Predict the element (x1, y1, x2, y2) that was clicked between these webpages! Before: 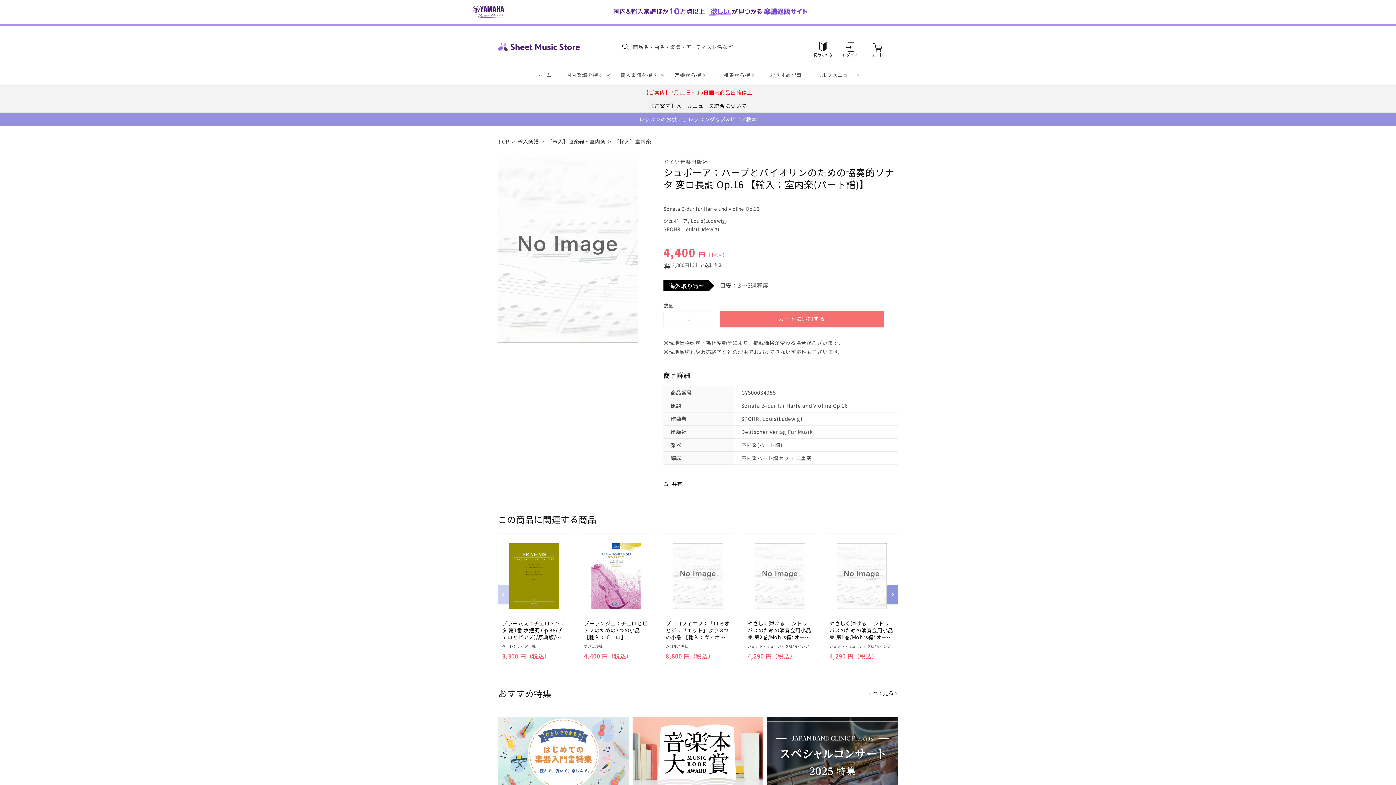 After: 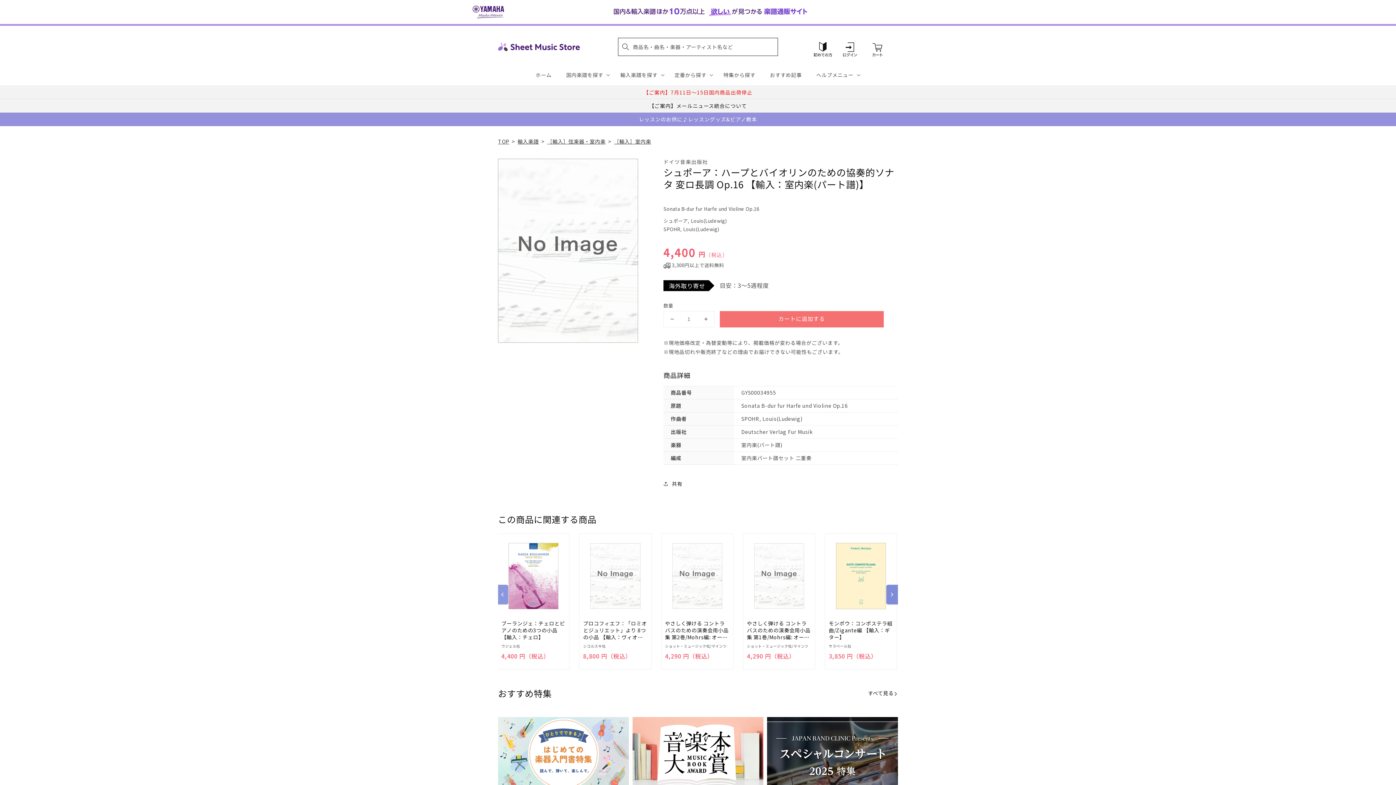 Action: bbox: (887, 585, 898, 604)